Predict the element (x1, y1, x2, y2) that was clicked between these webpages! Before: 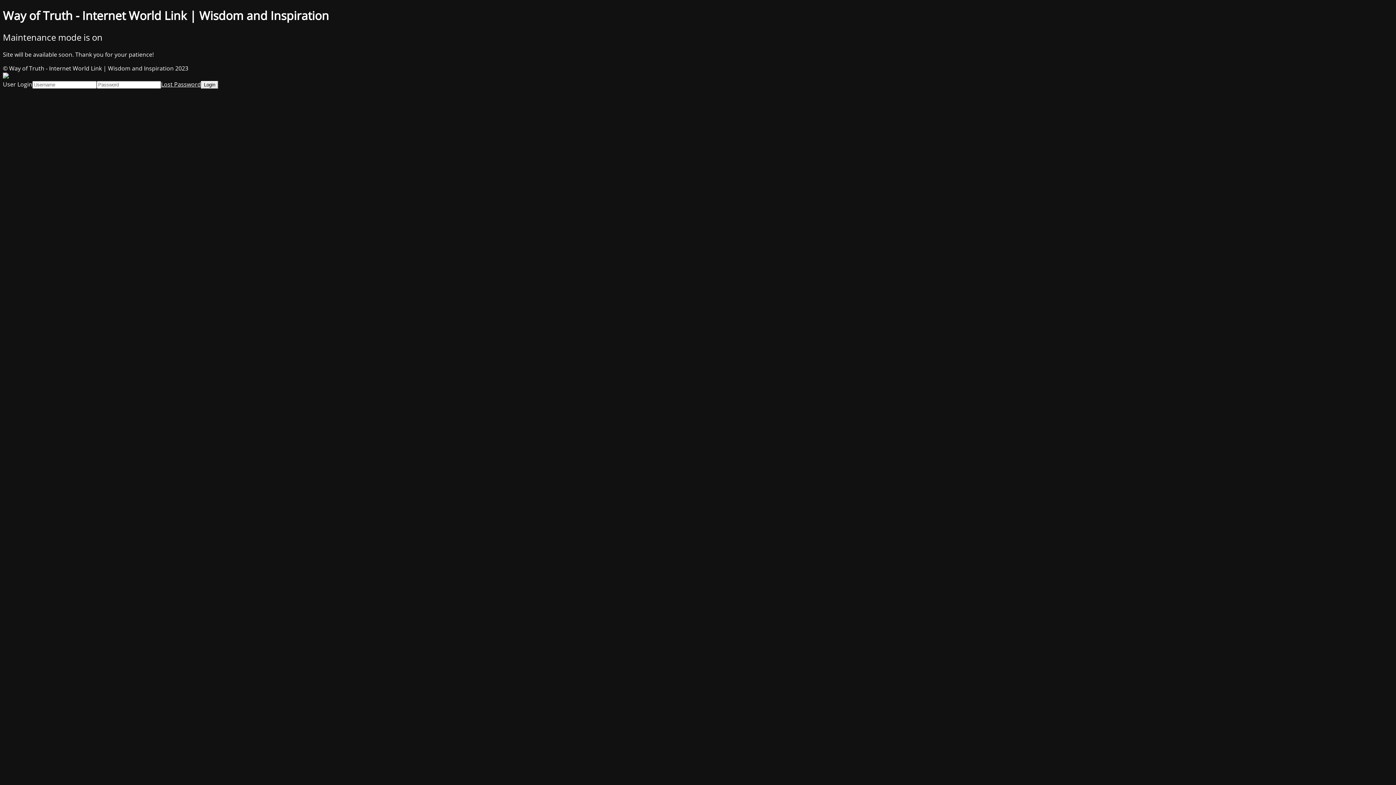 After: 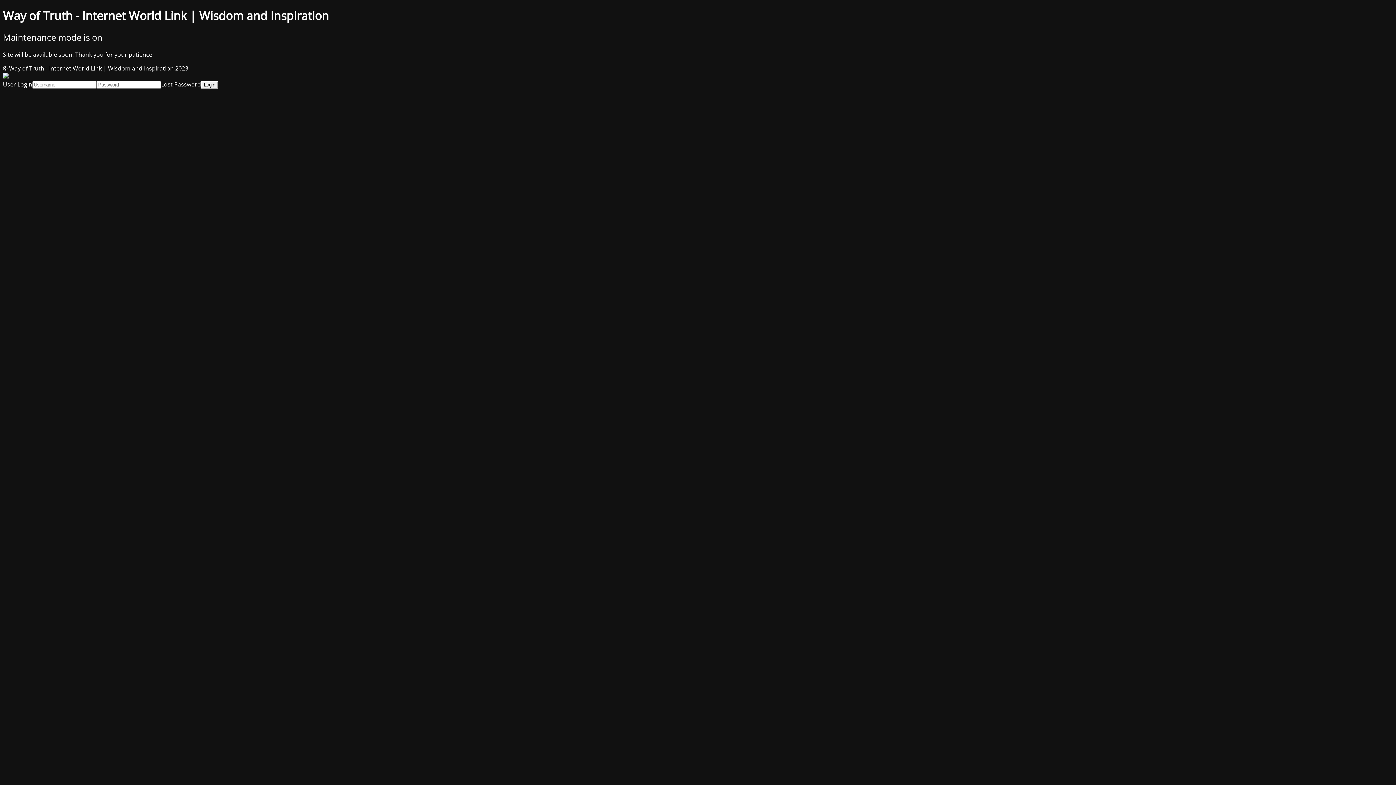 Action: bbox: (161, 80, 201, 88) label: Lost Password